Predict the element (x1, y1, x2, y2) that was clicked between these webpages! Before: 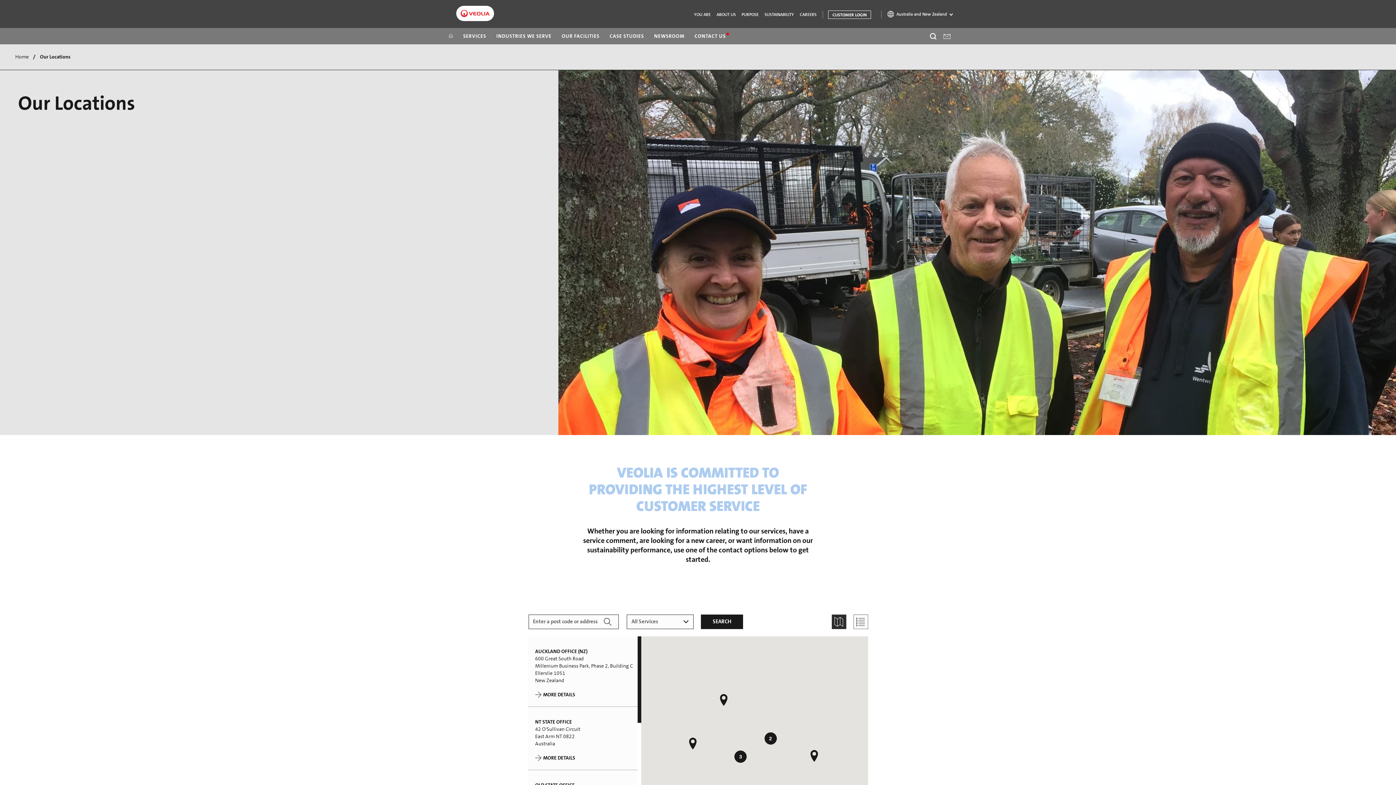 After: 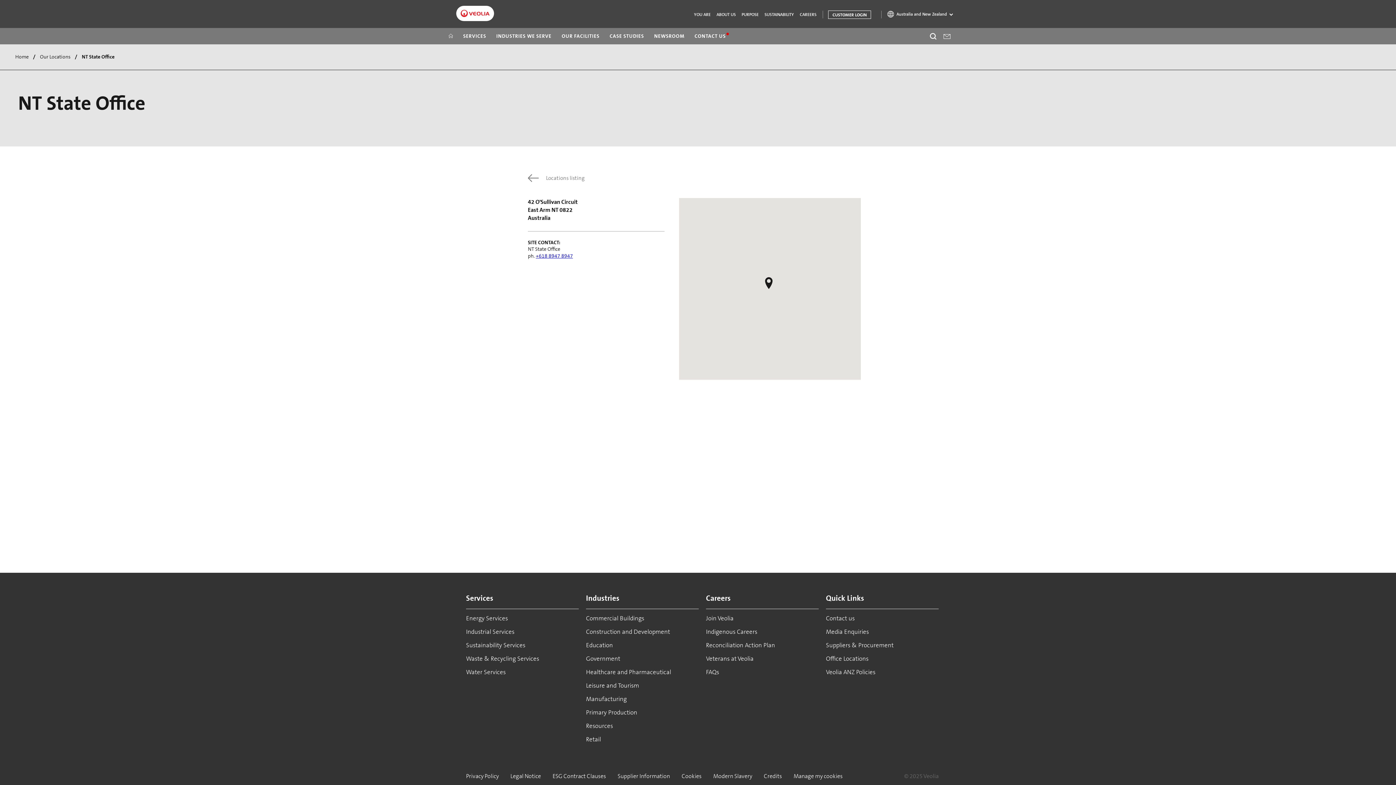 Action: label: MORE DETAILS bbox: (535, 754, 575, 761)